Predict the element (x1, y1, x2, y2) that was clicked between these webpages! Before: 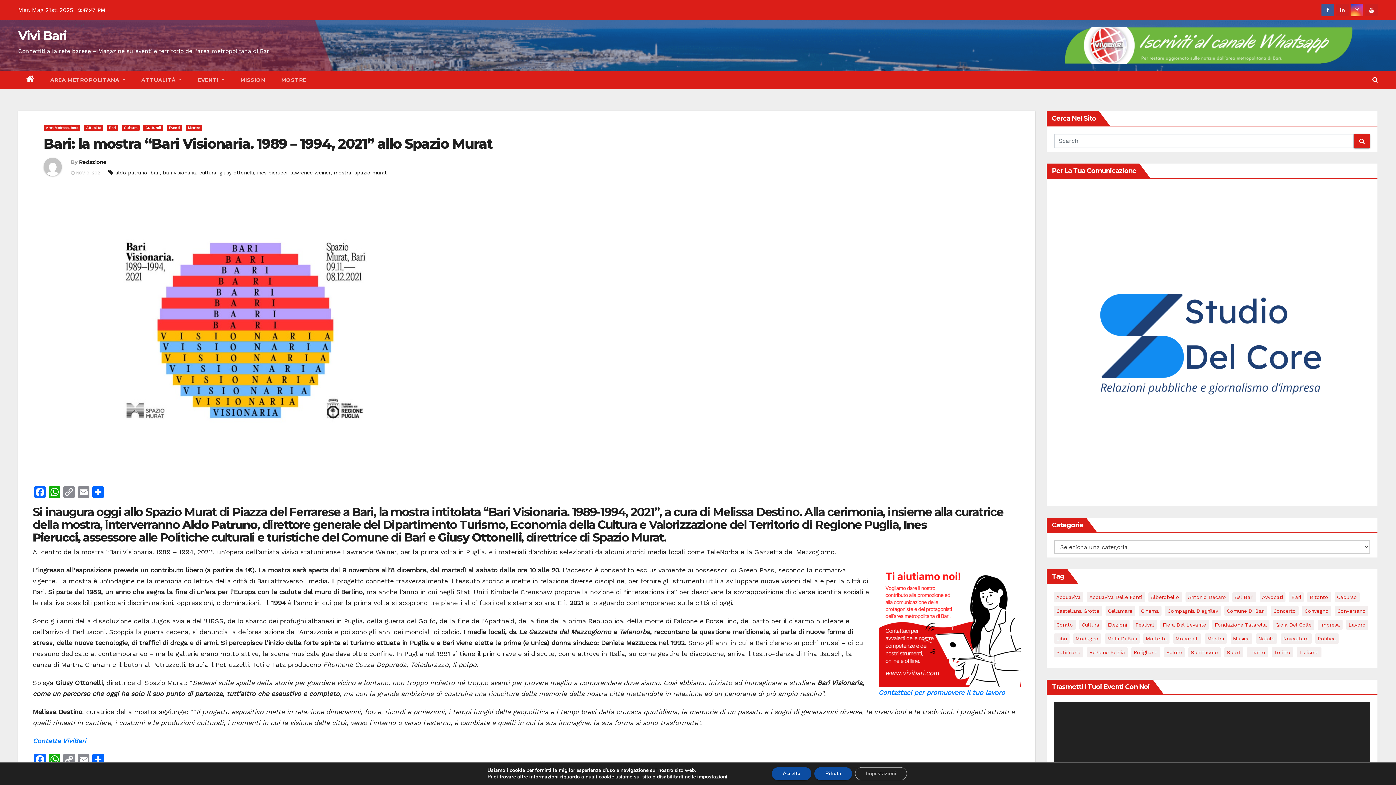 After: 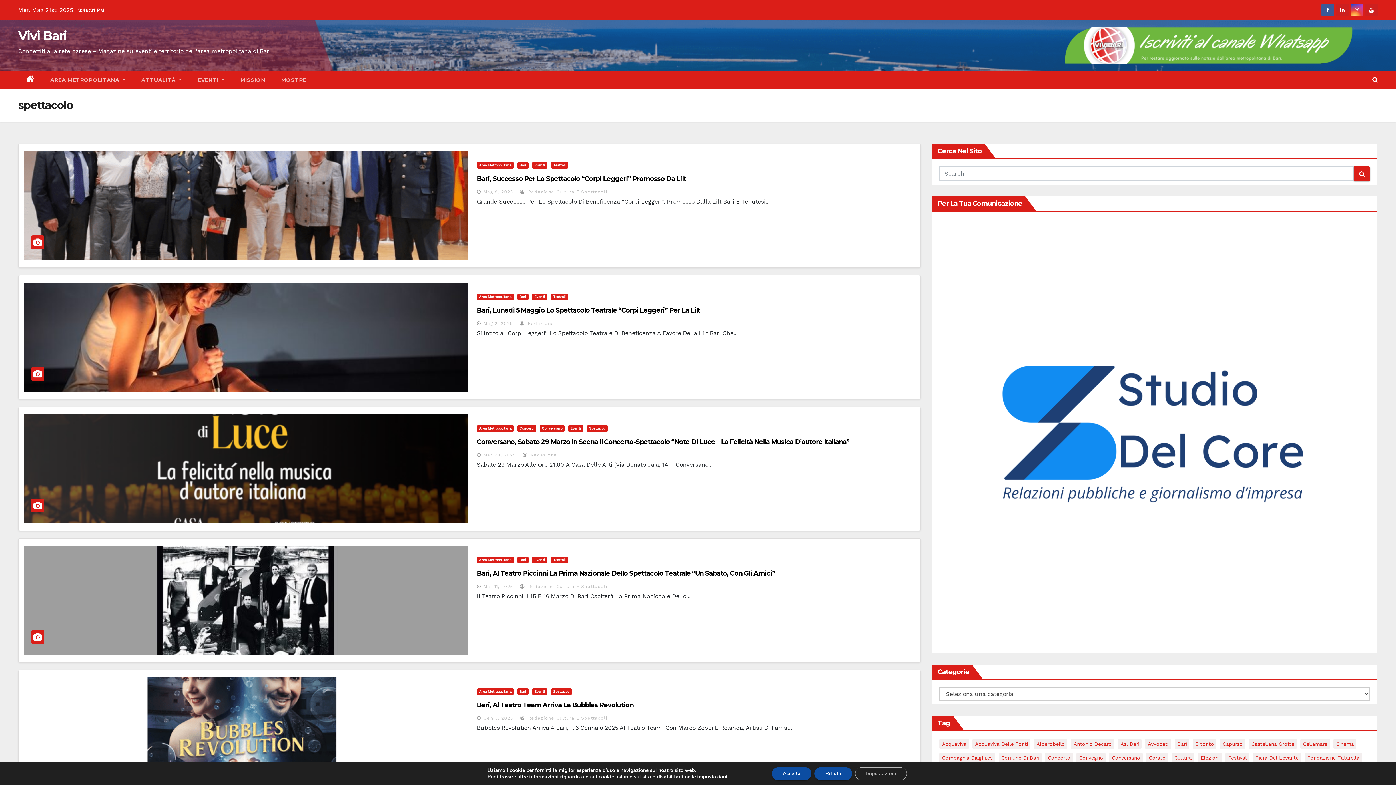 Action: bbox: (1188, 647, 1220, 657) label: spettacolo (40 elementi)